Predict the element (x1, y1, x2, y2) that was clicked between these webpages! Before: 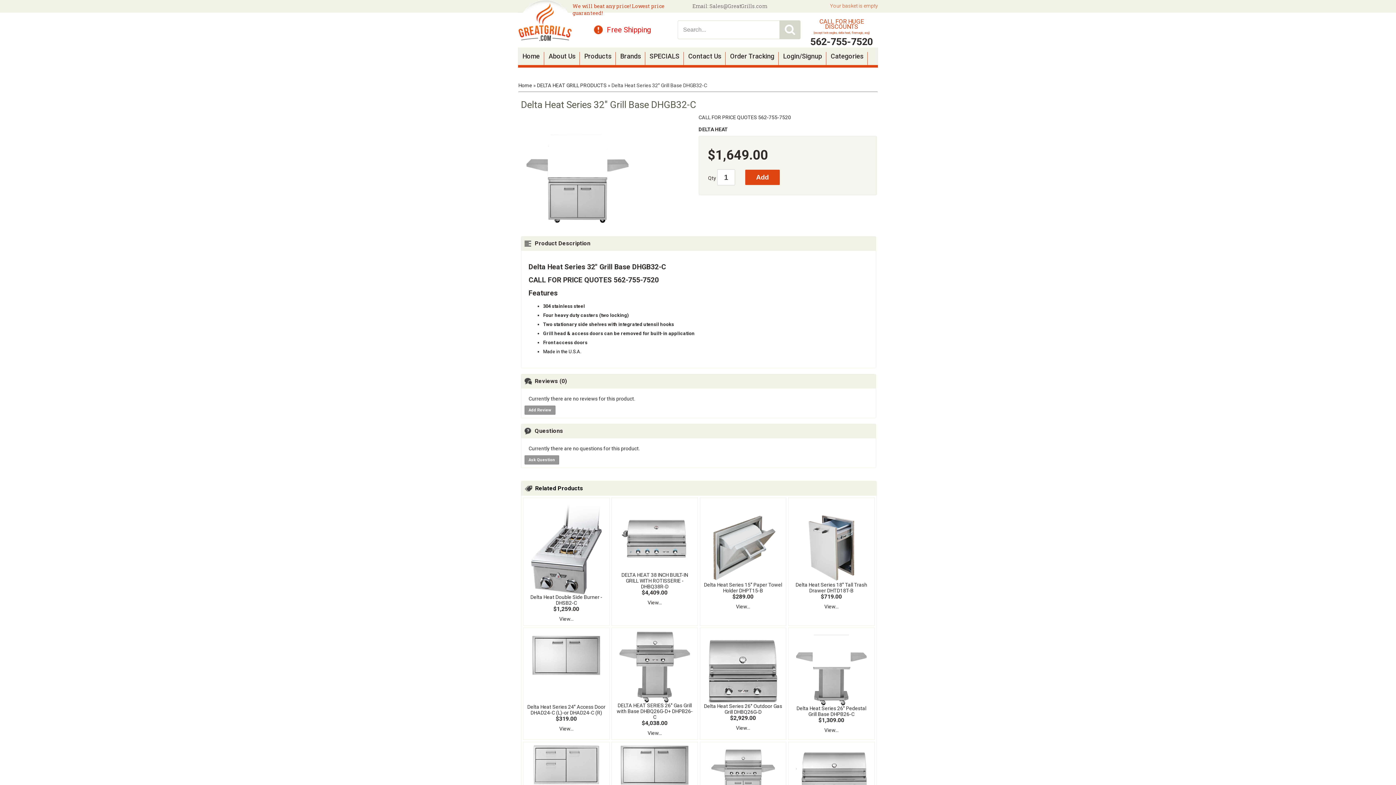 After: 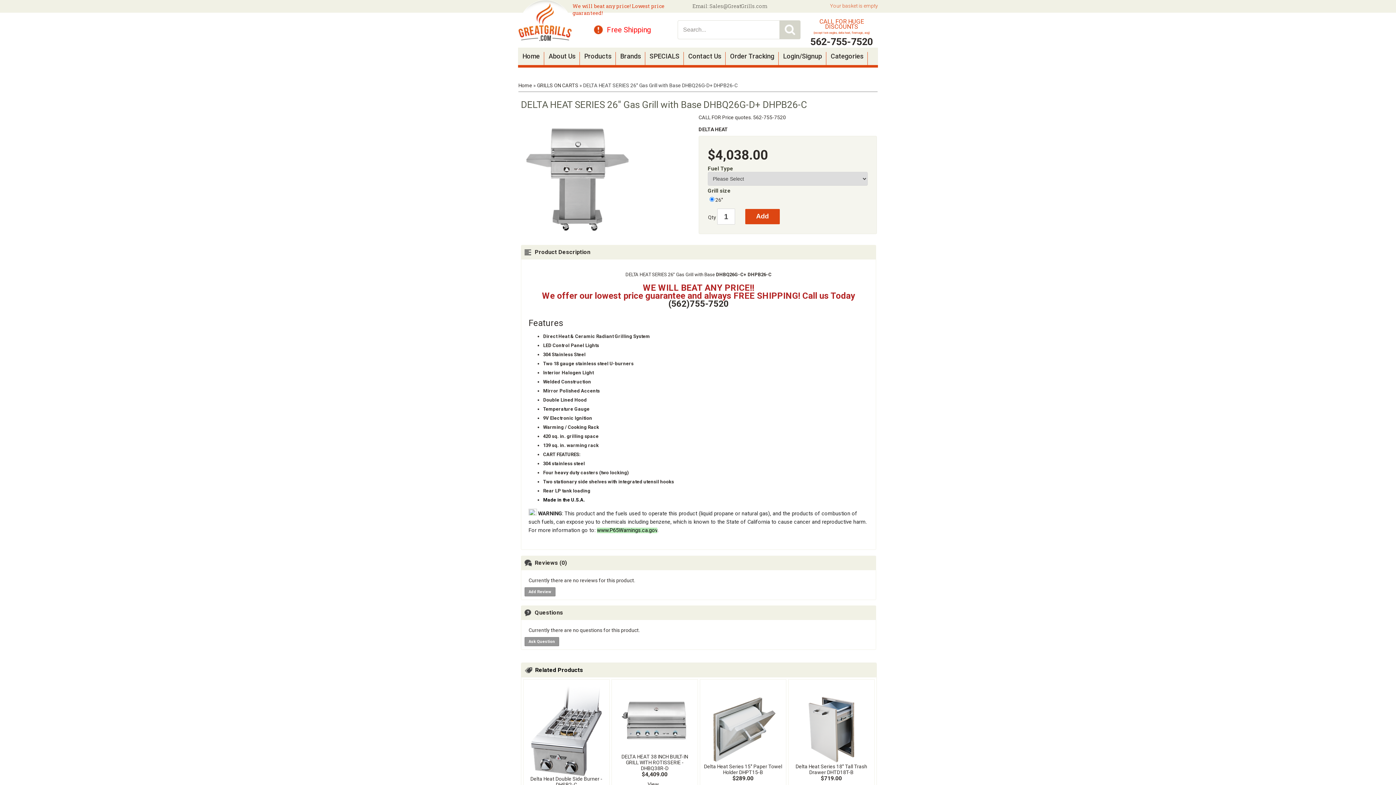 Action: bbox: (619, 664, 690, 670)